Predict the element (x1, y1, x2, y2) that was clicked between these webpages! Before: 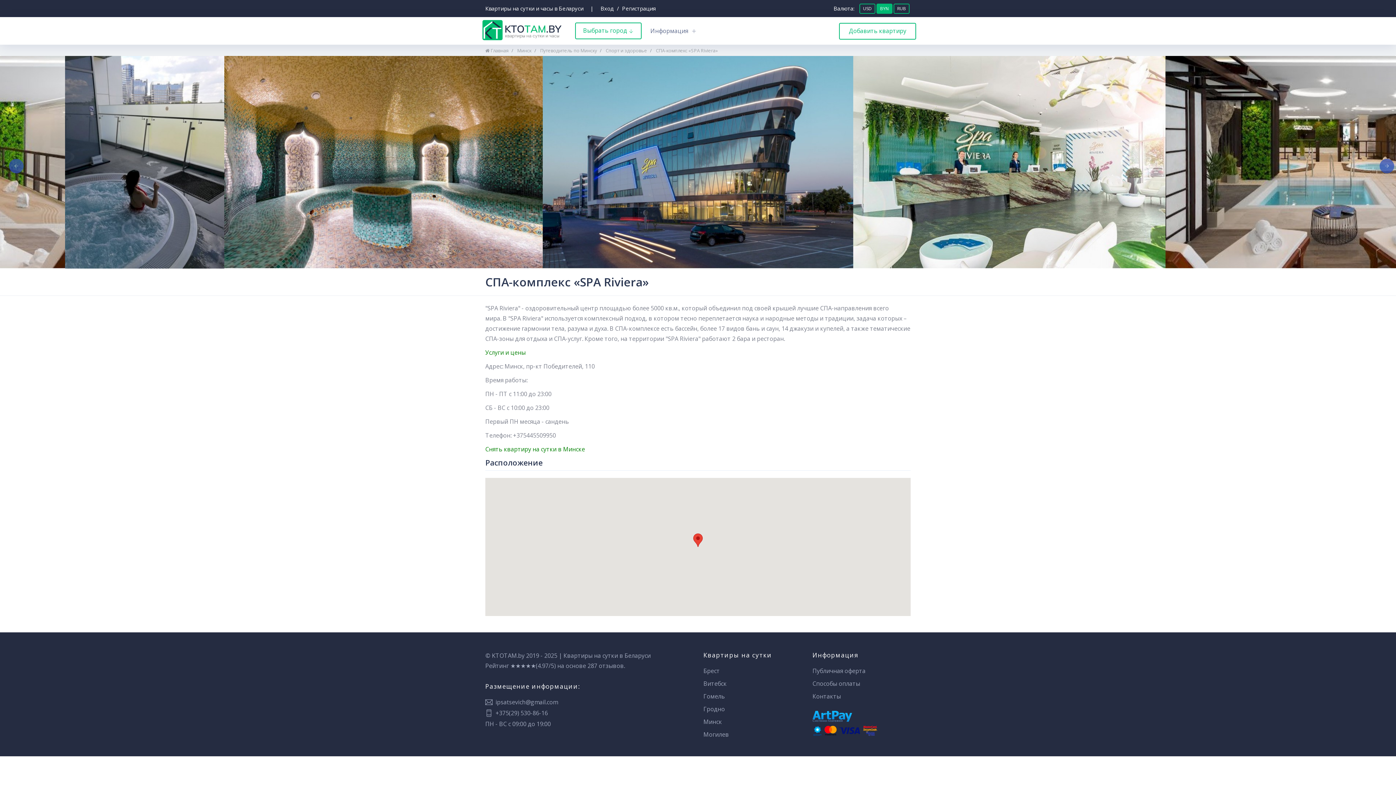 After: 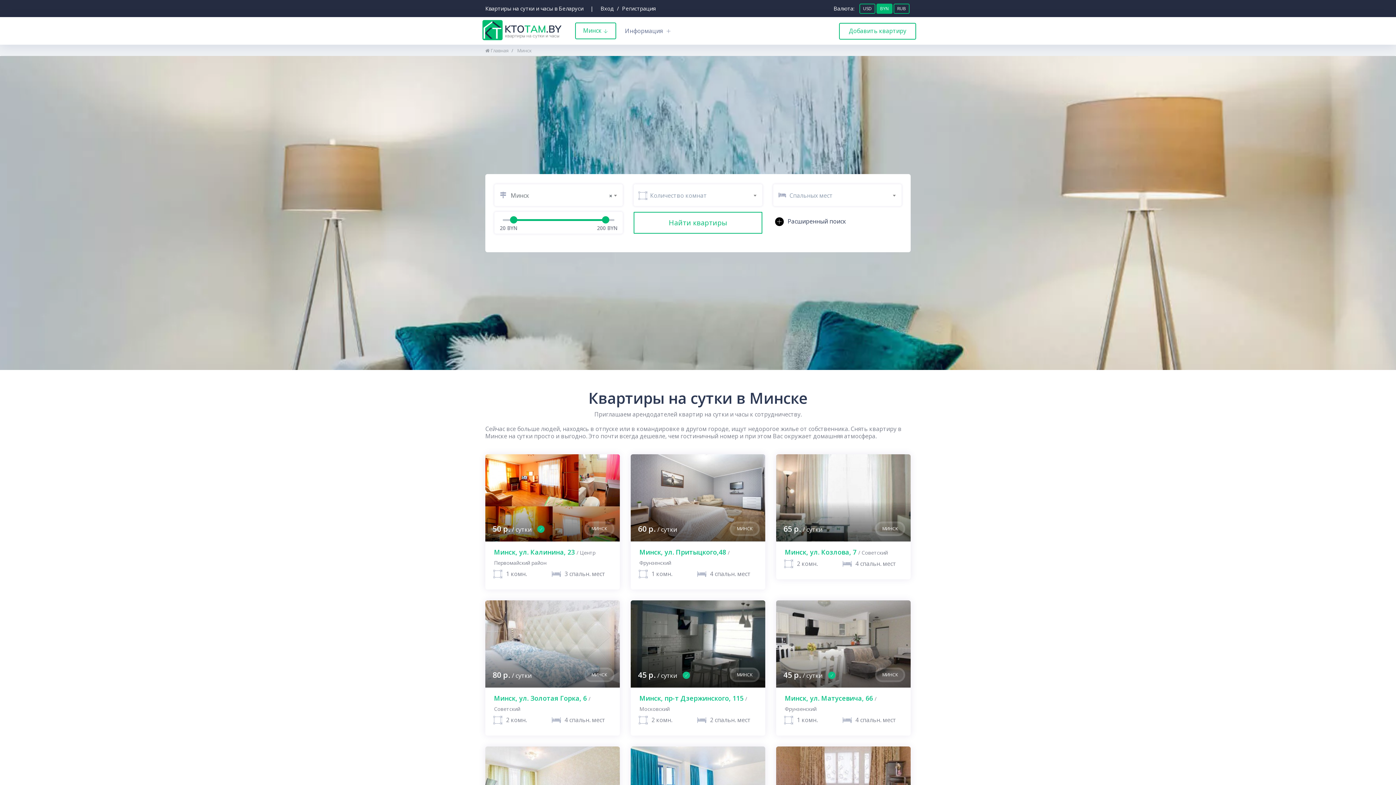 Action: bbox: (703, 718, 722, 726) label: Минск